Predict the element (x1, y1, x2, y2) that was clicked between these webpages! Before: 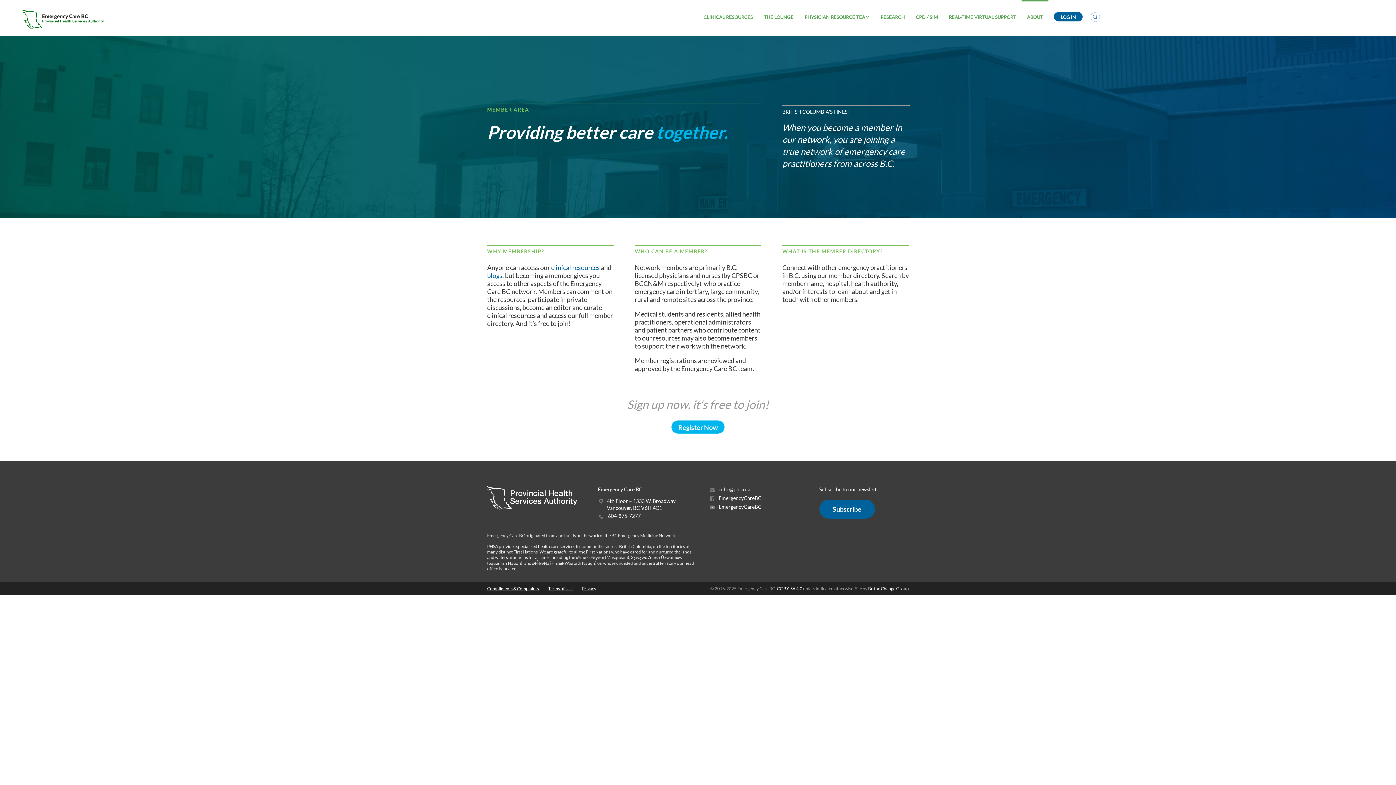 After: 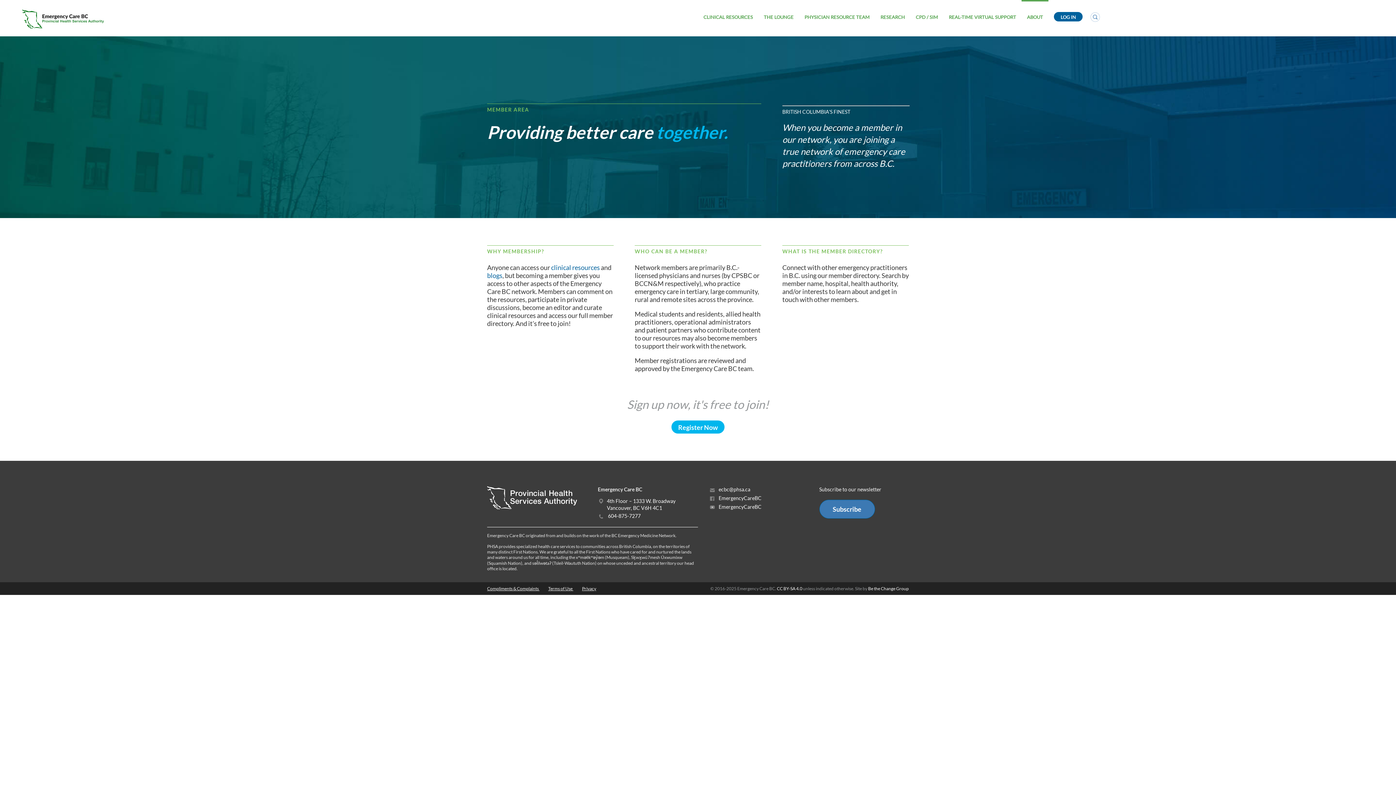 Action: label: Subscribe bbox: (819, 500, 875, 518)